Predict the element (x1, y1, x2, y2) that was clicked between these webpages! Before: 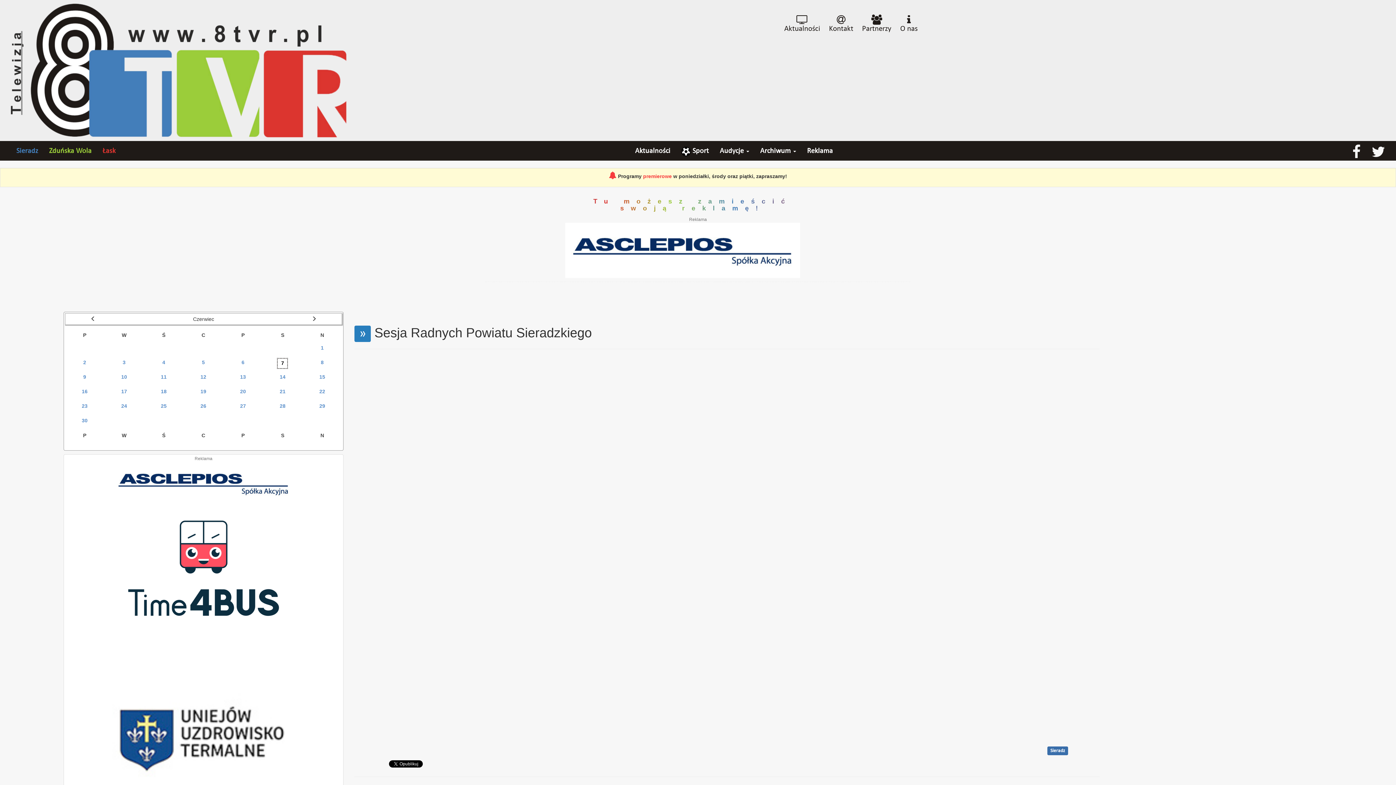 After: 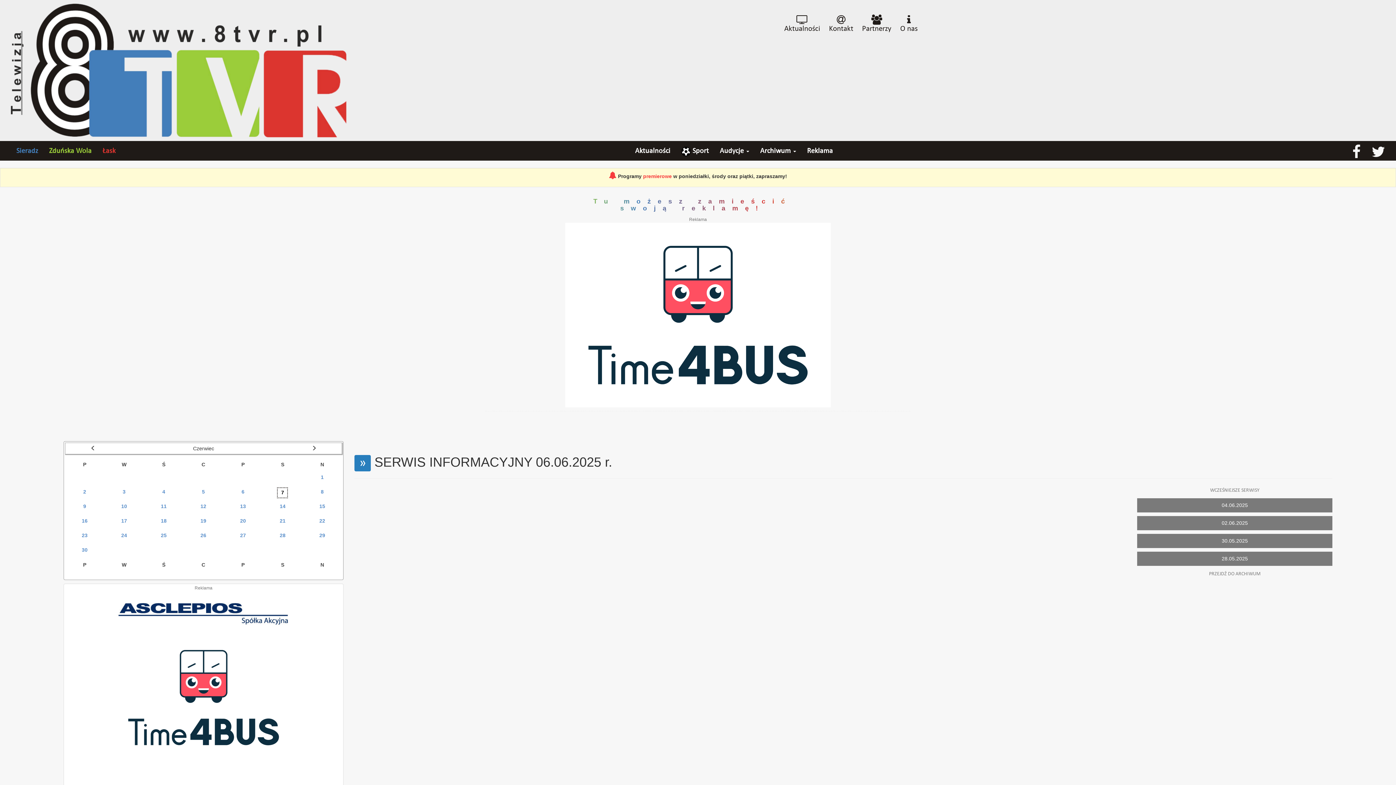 Action: label: Aktualności bbox: (629, 141, 676, 160)